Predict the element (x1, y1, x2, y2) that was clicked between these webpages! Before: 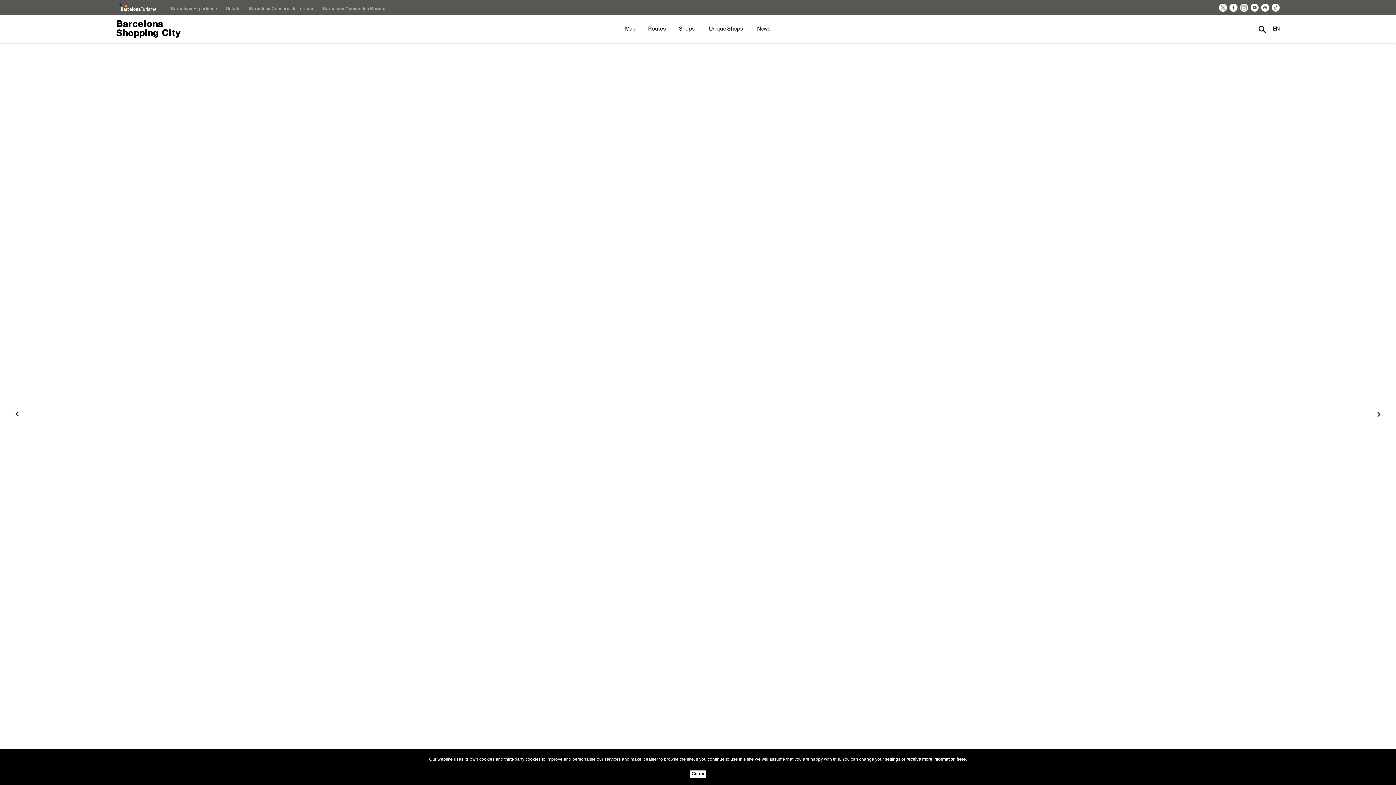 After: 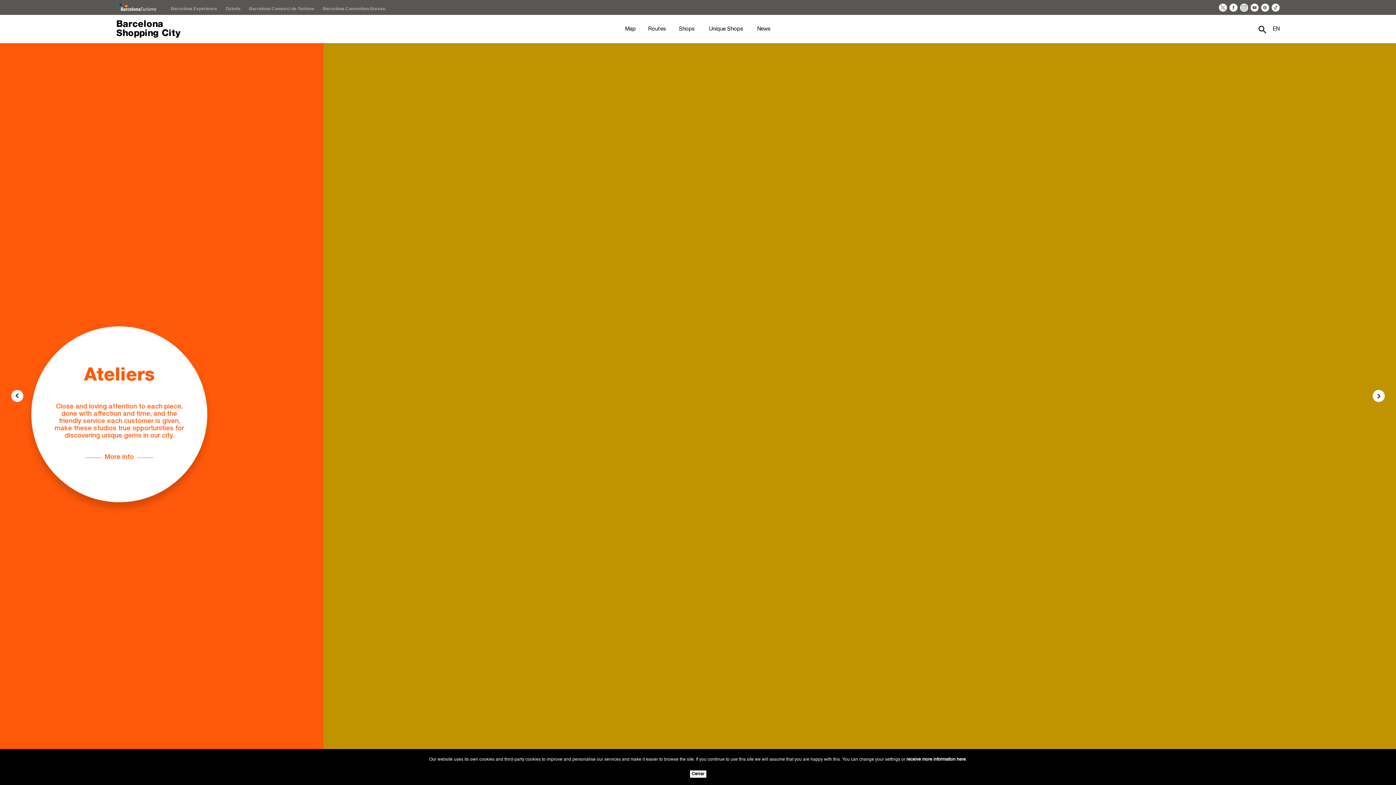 Action: label: Next bbox: (1269, 43, 1385, 785)